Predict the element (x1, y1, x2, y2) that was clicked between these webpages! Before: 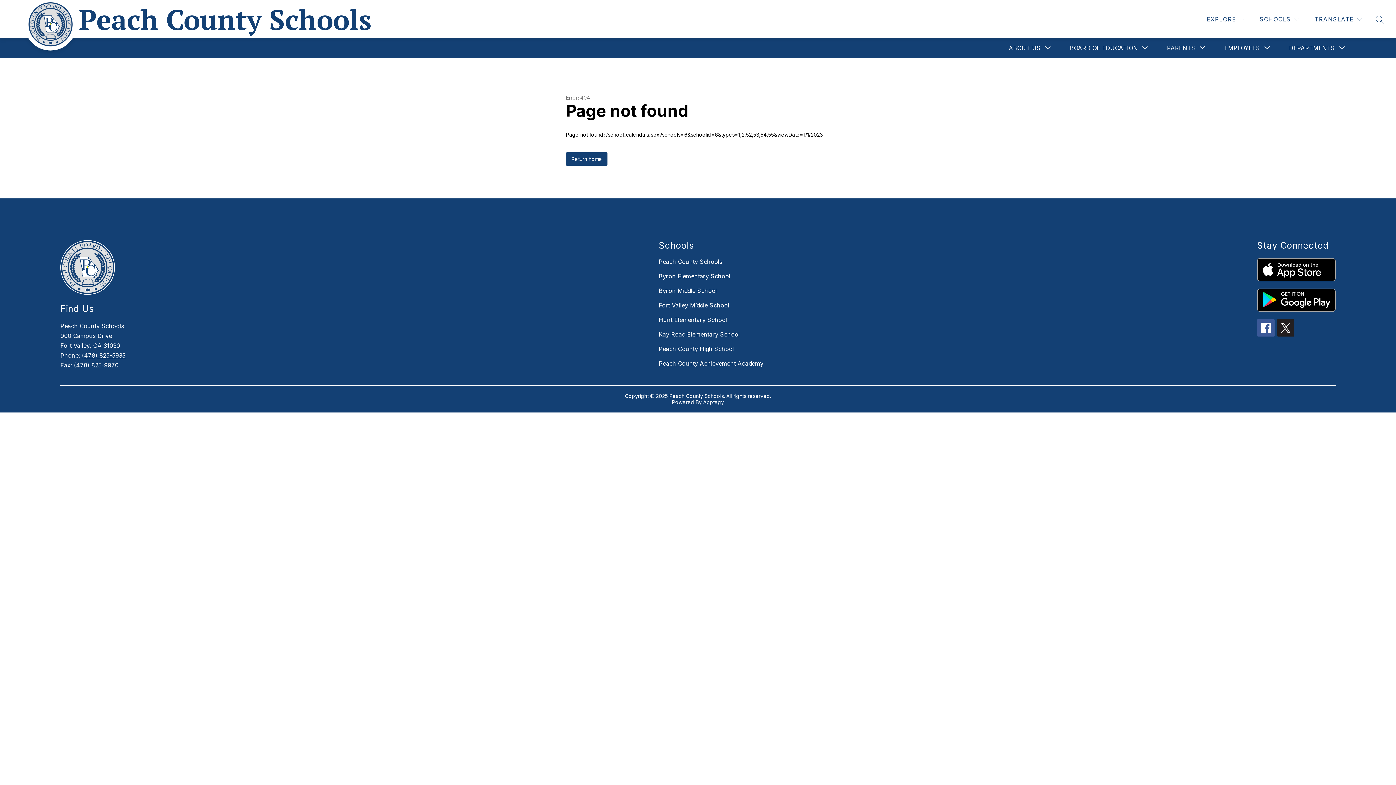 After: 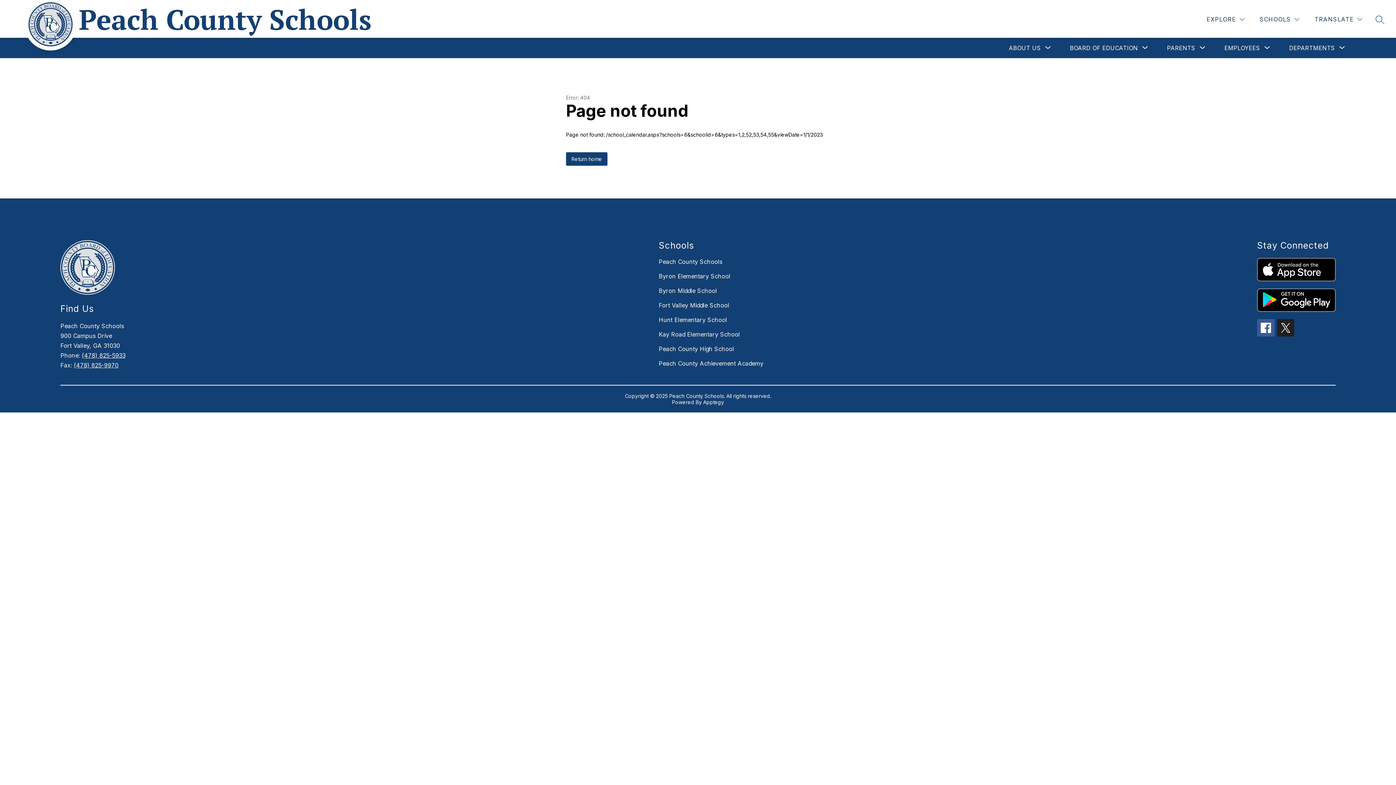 Action: bbox: (1257, 319, 1274, 336)